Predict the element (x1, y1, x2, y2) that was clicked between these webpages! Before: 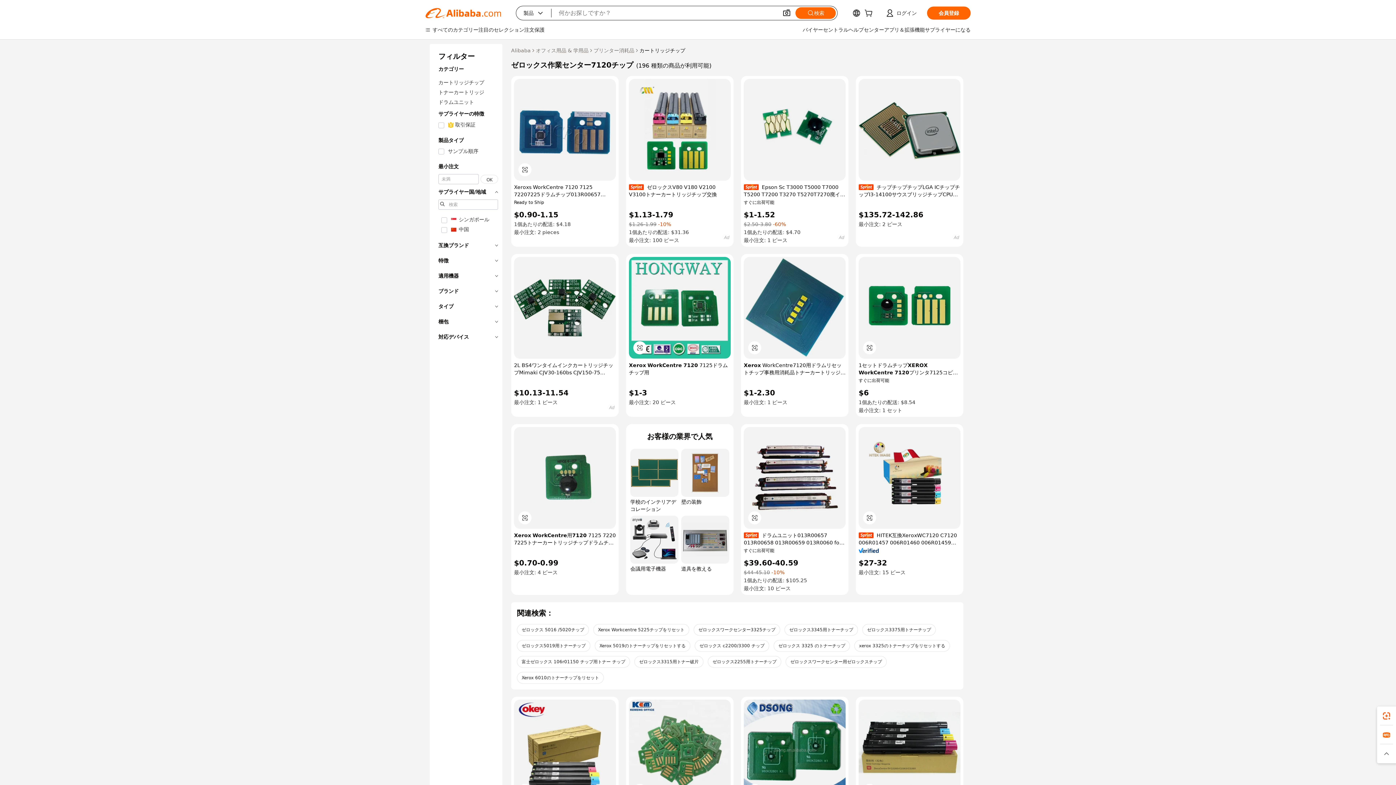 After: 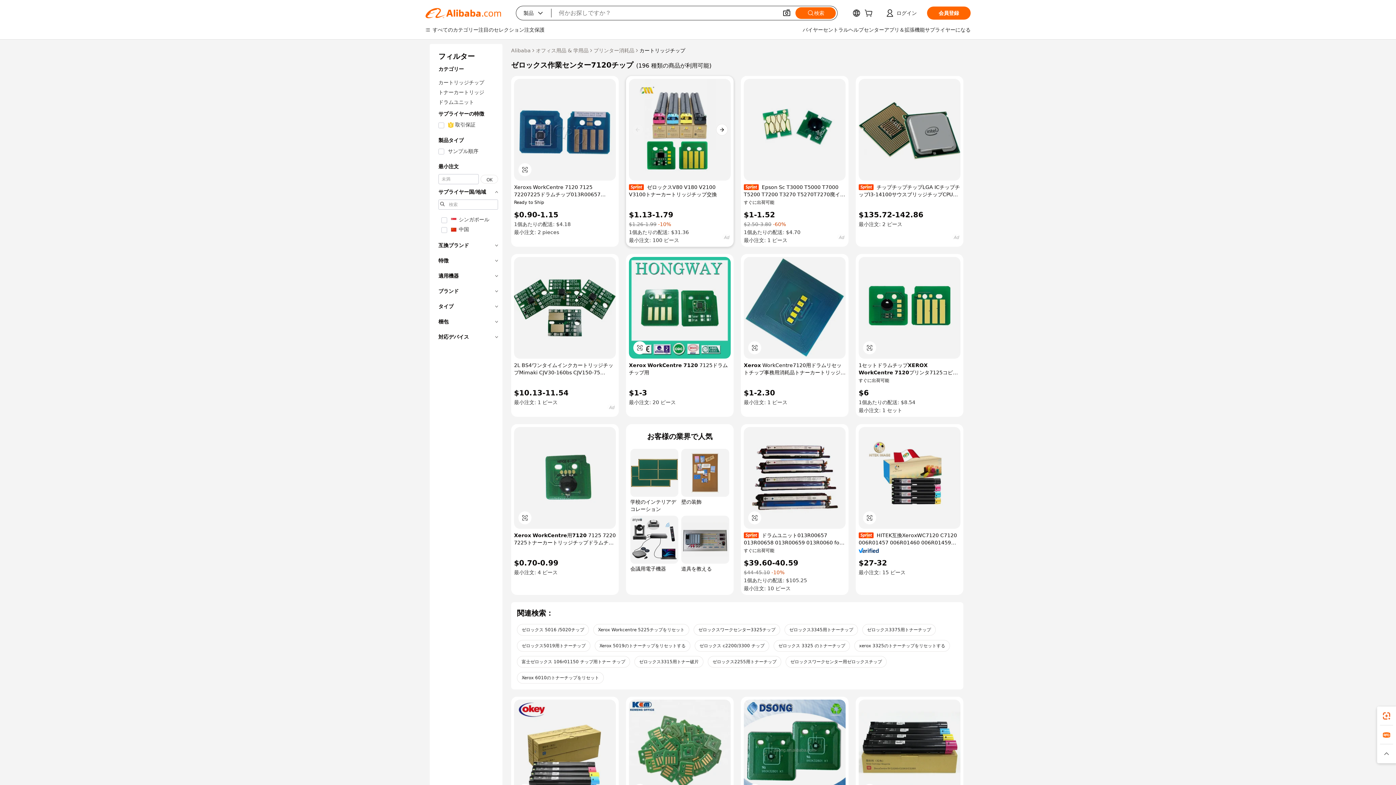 Action: bbox: (629, 78, 730, 180)